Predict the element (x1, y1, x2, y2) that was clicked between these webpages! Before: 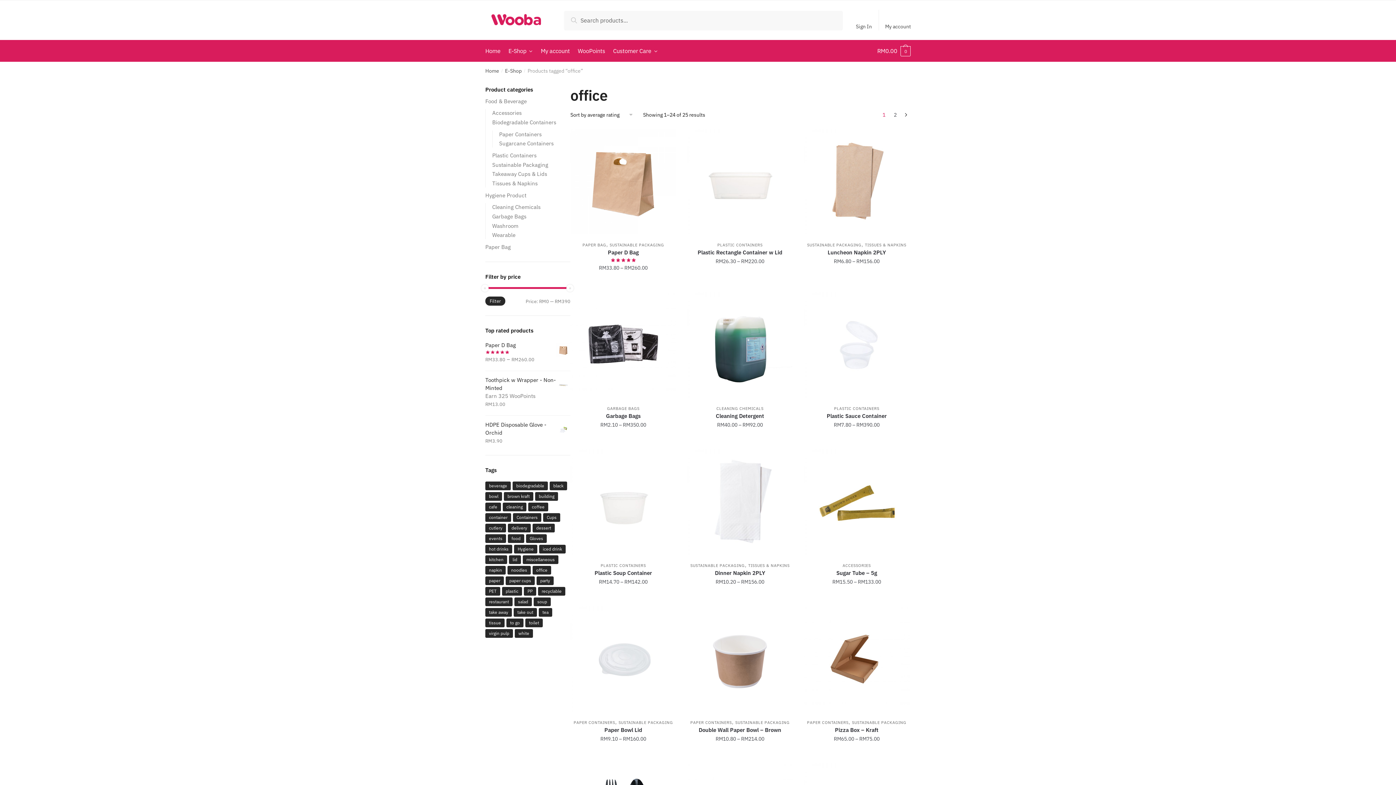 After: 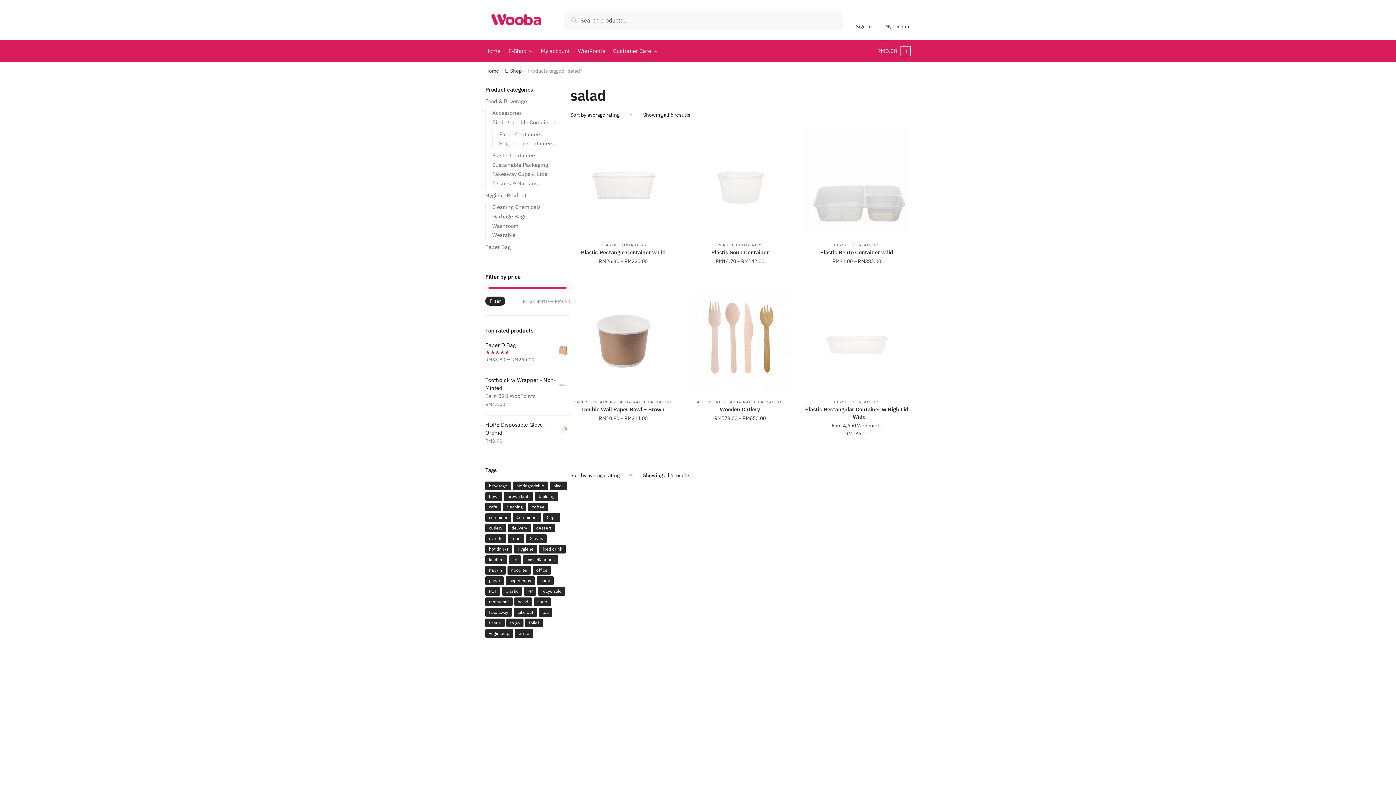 Action: bbox: (514, 597, 532, 606) label: salad (6 products)